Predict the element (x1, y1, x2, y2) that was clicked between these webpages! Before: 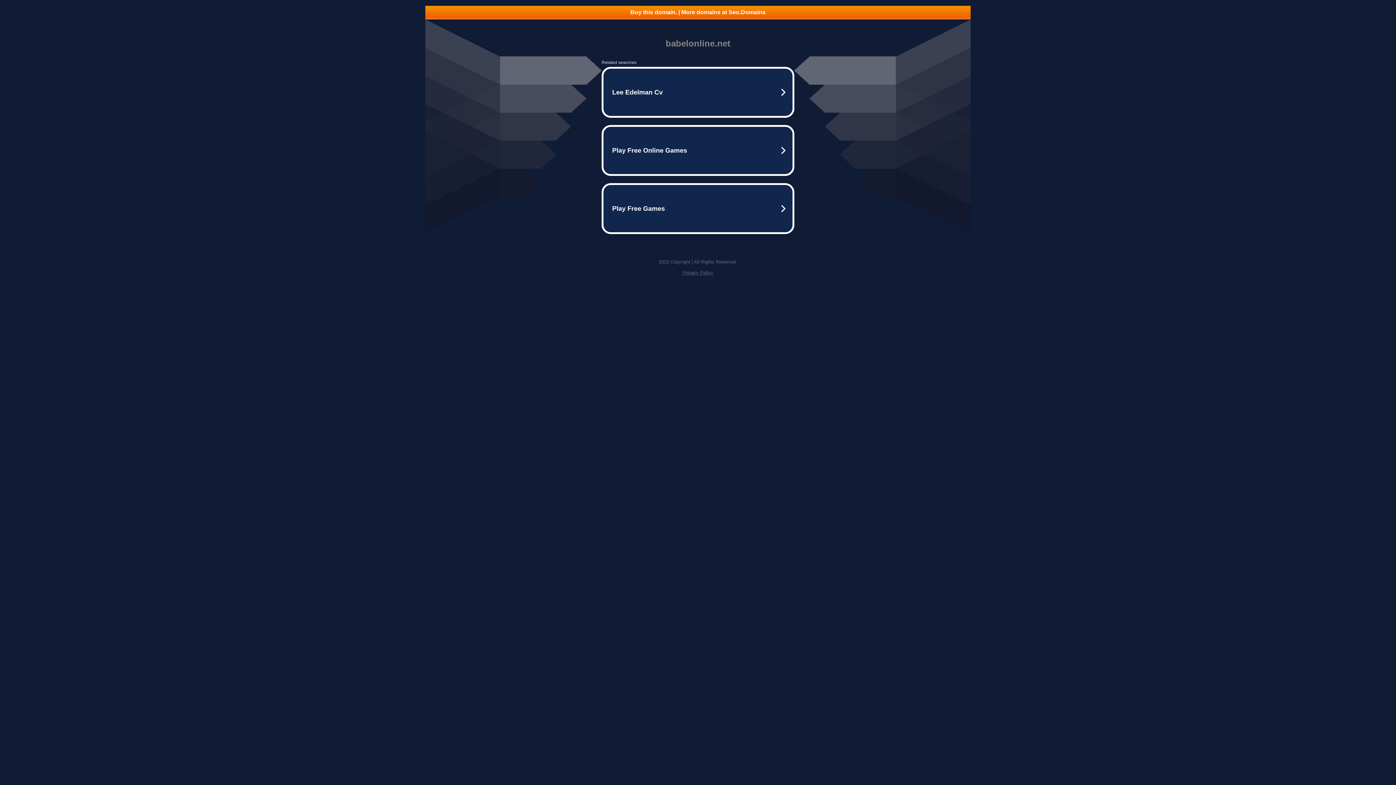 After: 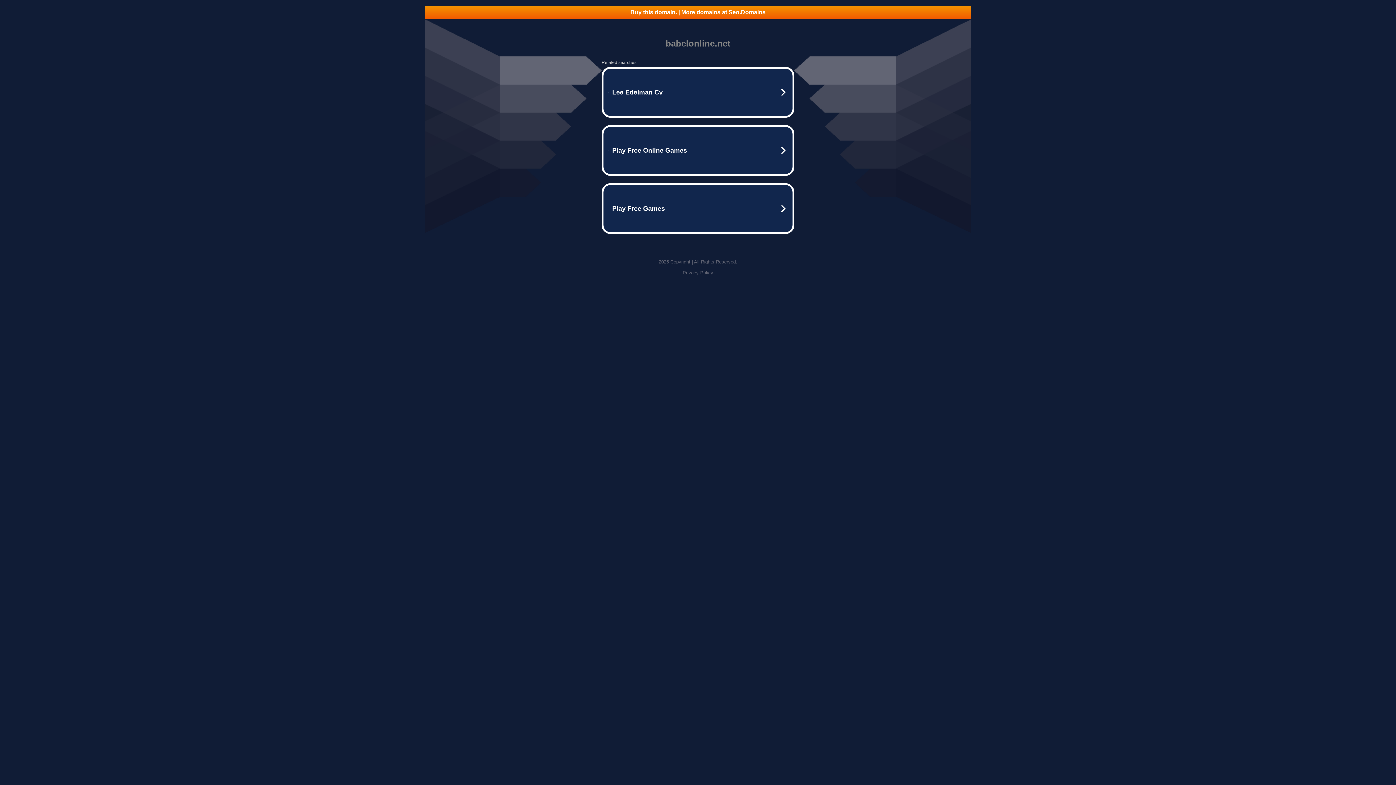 Action: bbox: (682, 270, 713, 275) label: Privacy Policy